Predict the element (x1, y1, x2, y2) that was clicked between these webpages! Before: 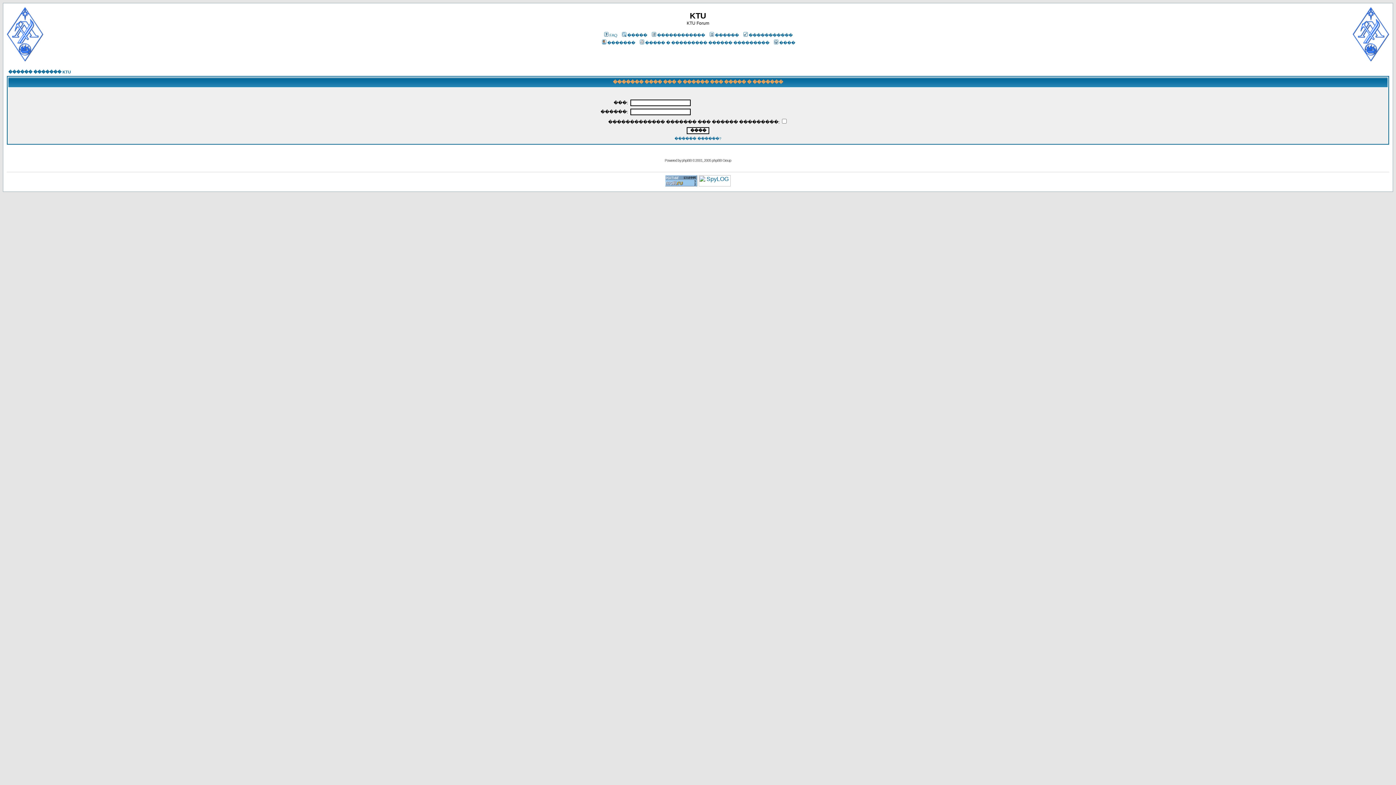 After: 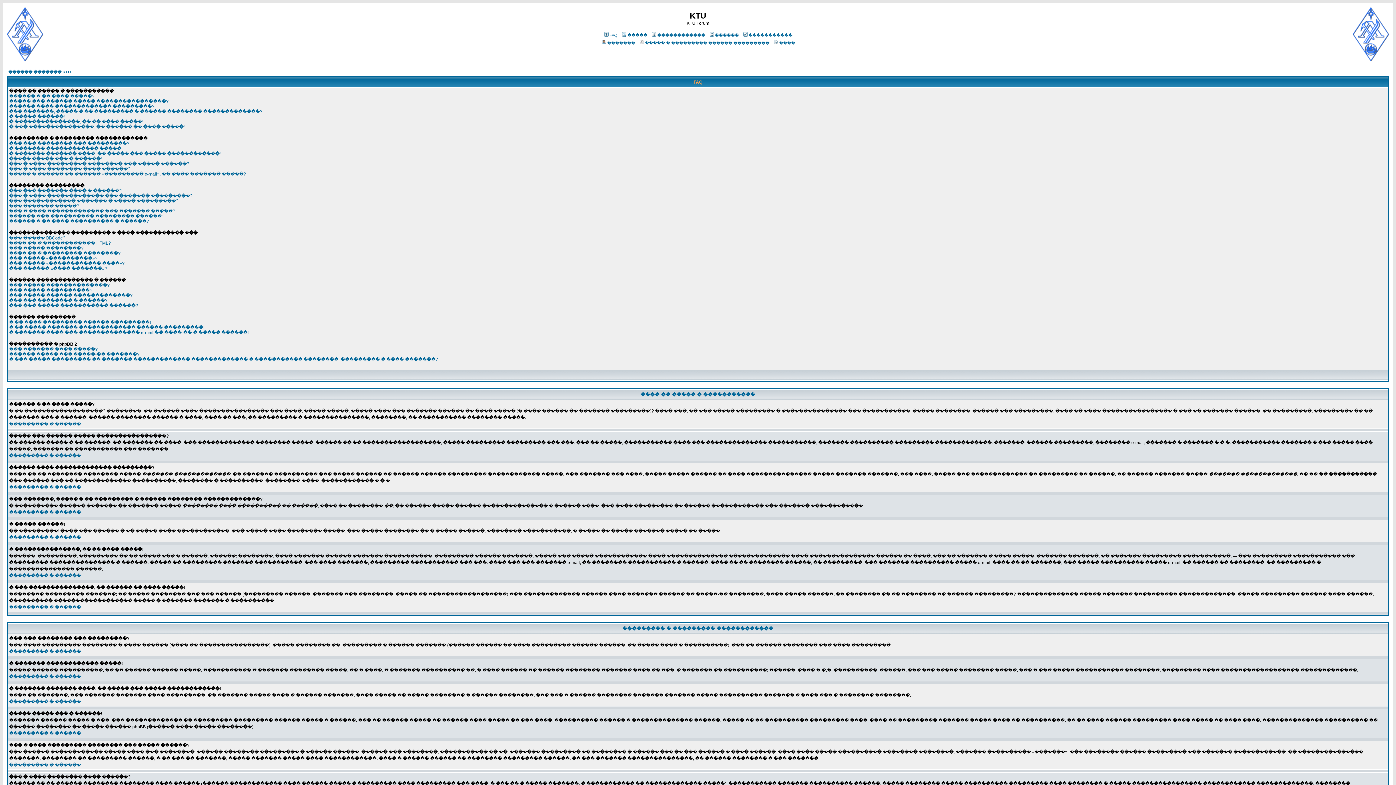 Action: label: FAQ bbox: (603, 33, 617, 37)